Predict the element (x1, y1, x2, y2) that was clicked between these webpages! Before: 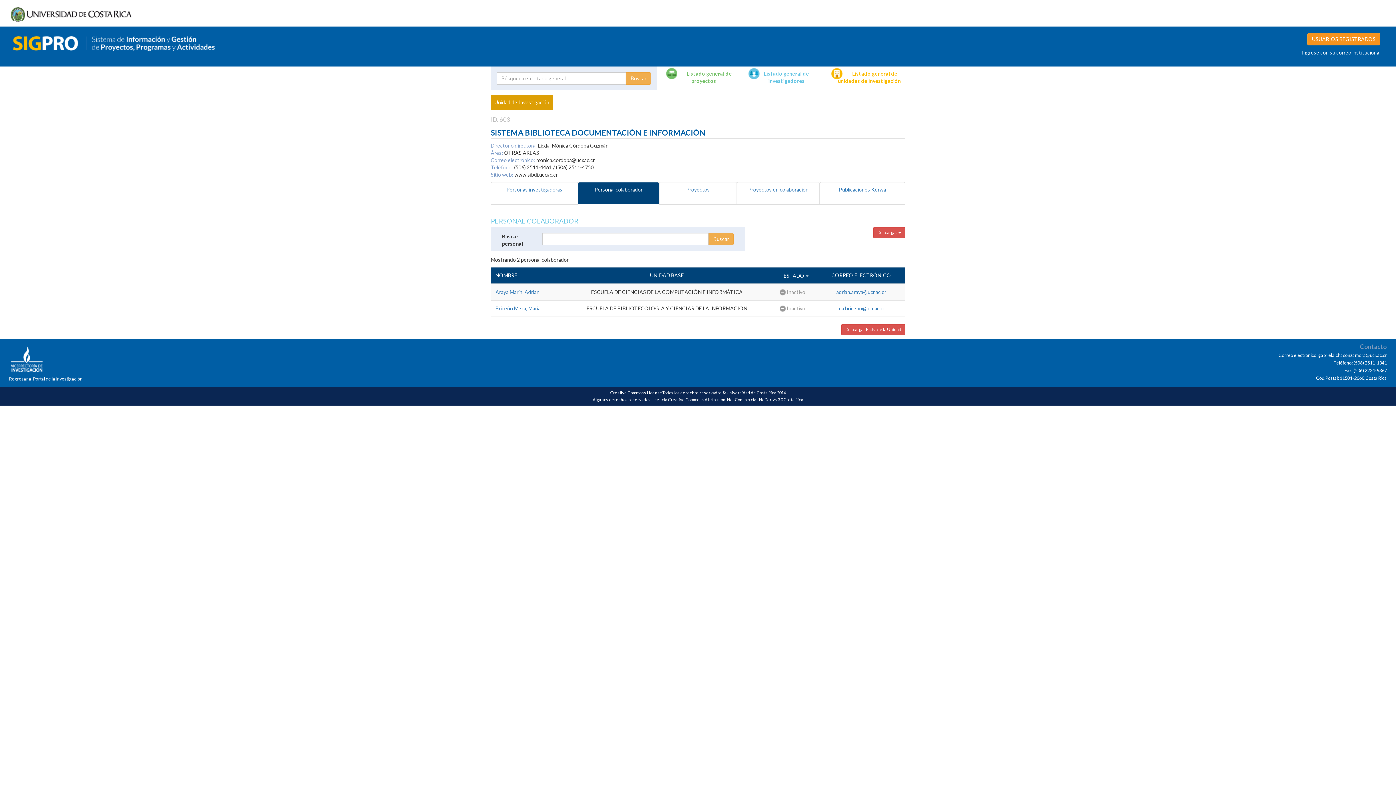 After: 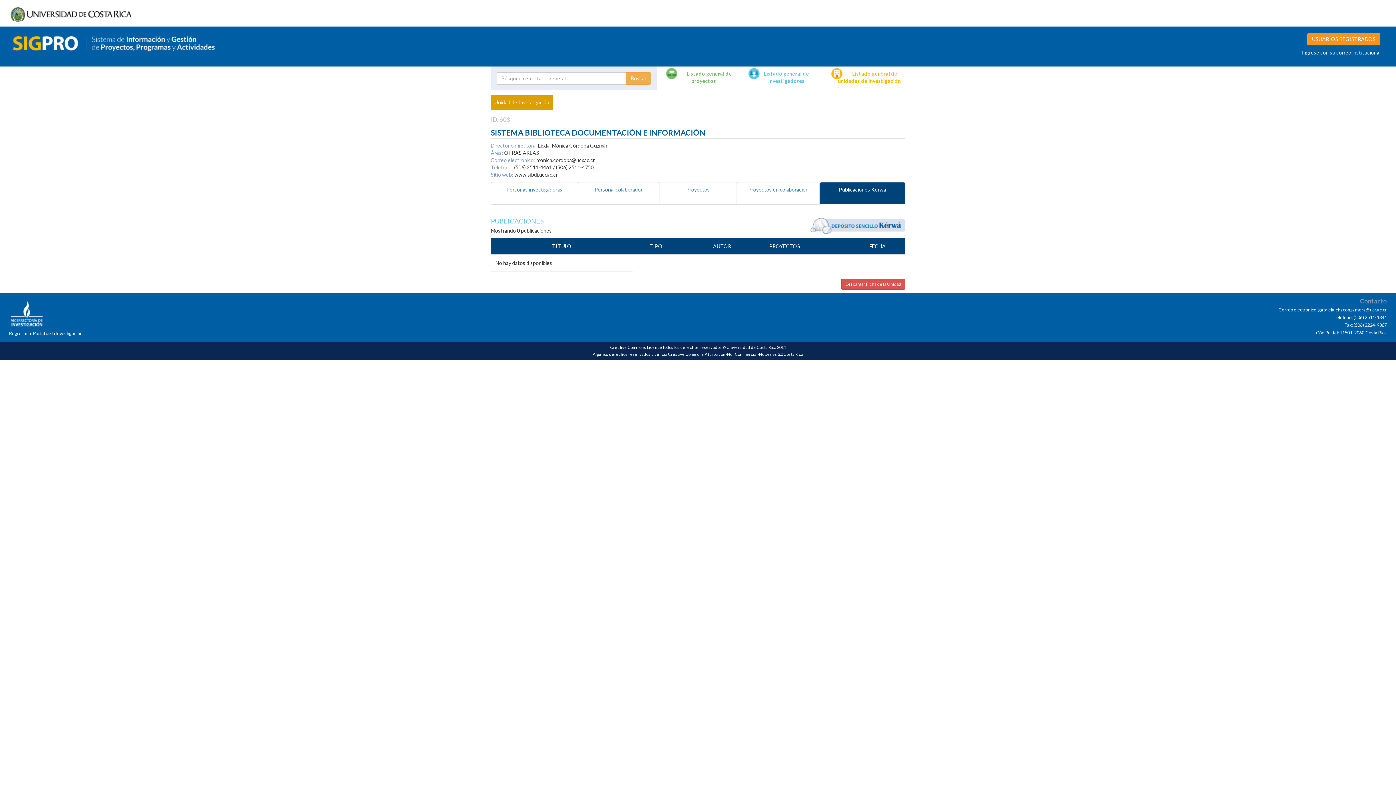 Action: label: Publicaciones Kérwá bbox: (820, 182, 905, 204)